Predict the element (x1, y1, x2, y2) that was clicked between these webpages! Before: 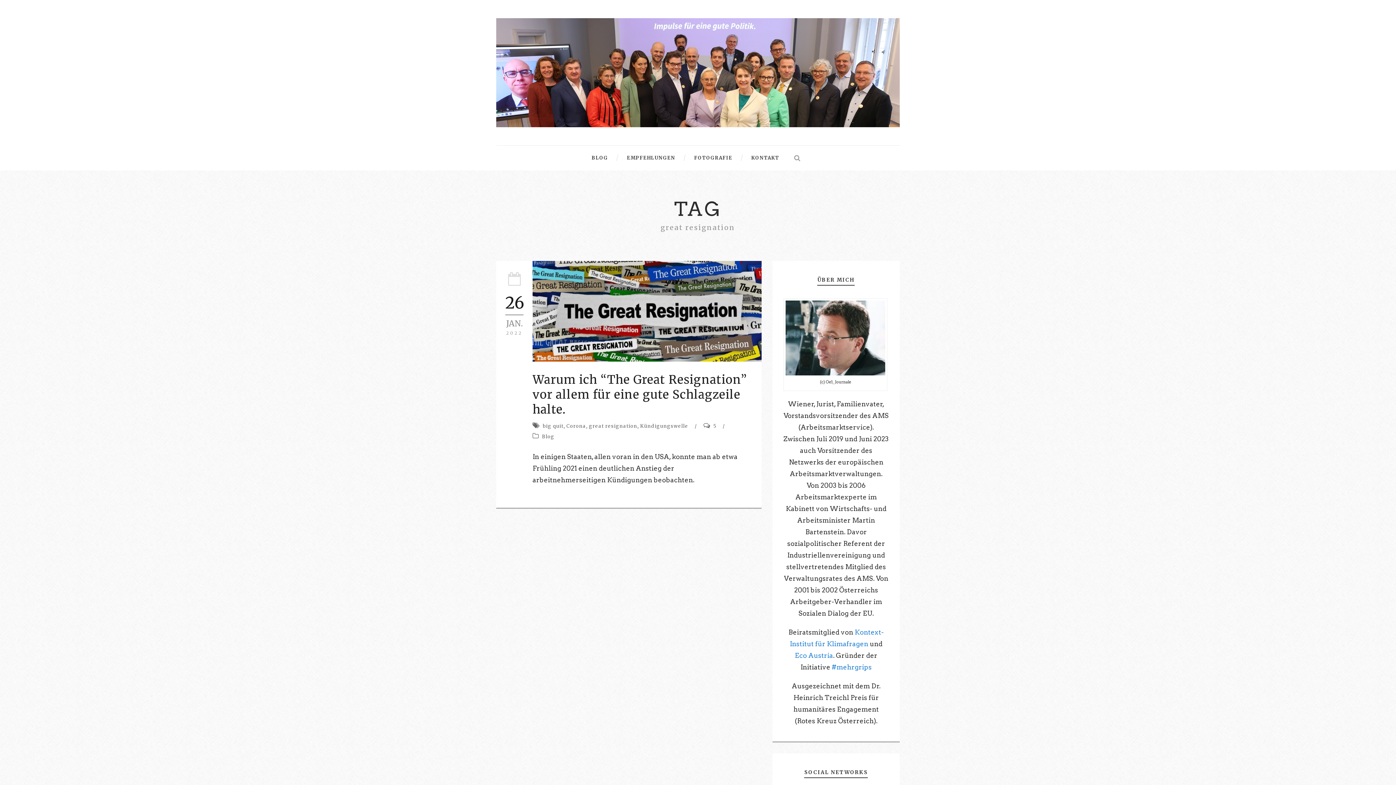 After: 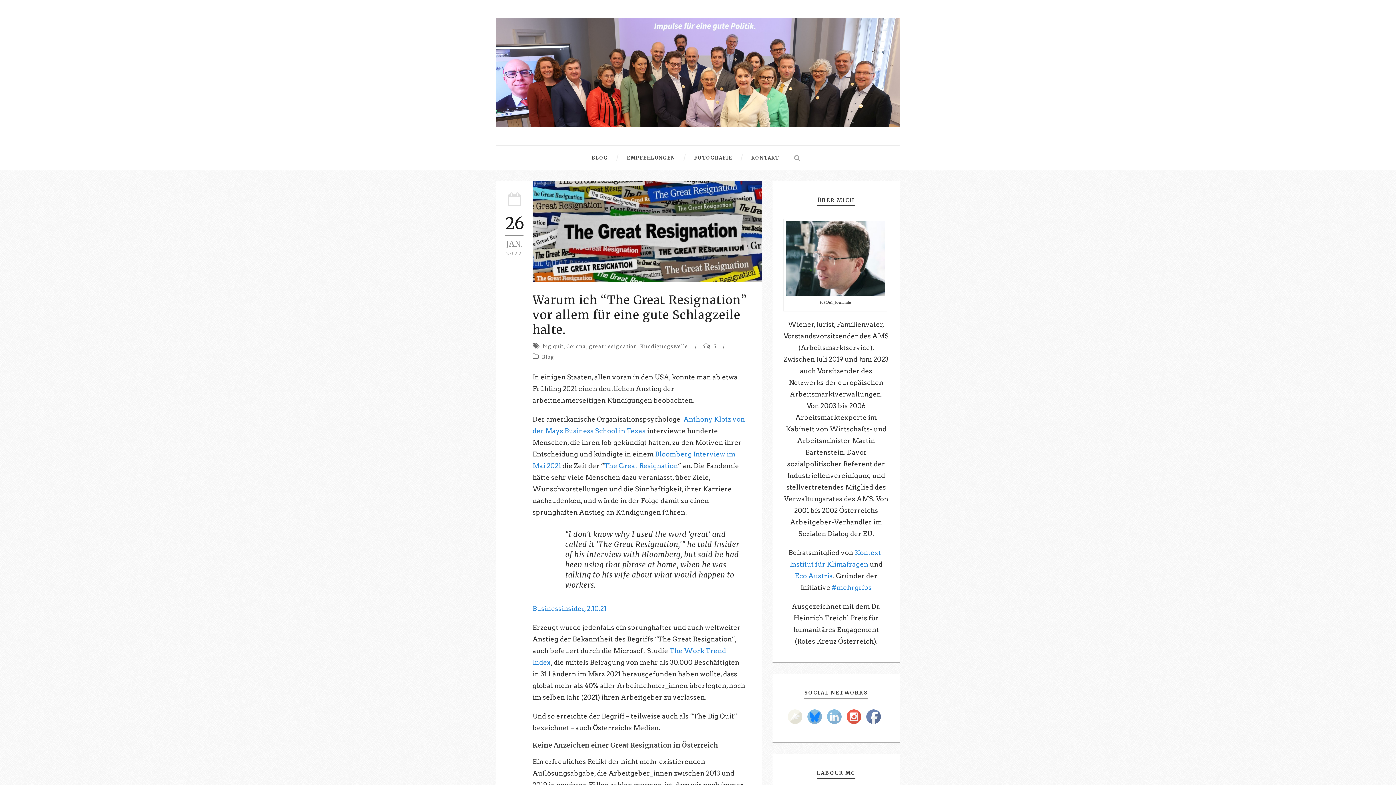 Action: label: 5 bbox: (713, 423, 716, 429)